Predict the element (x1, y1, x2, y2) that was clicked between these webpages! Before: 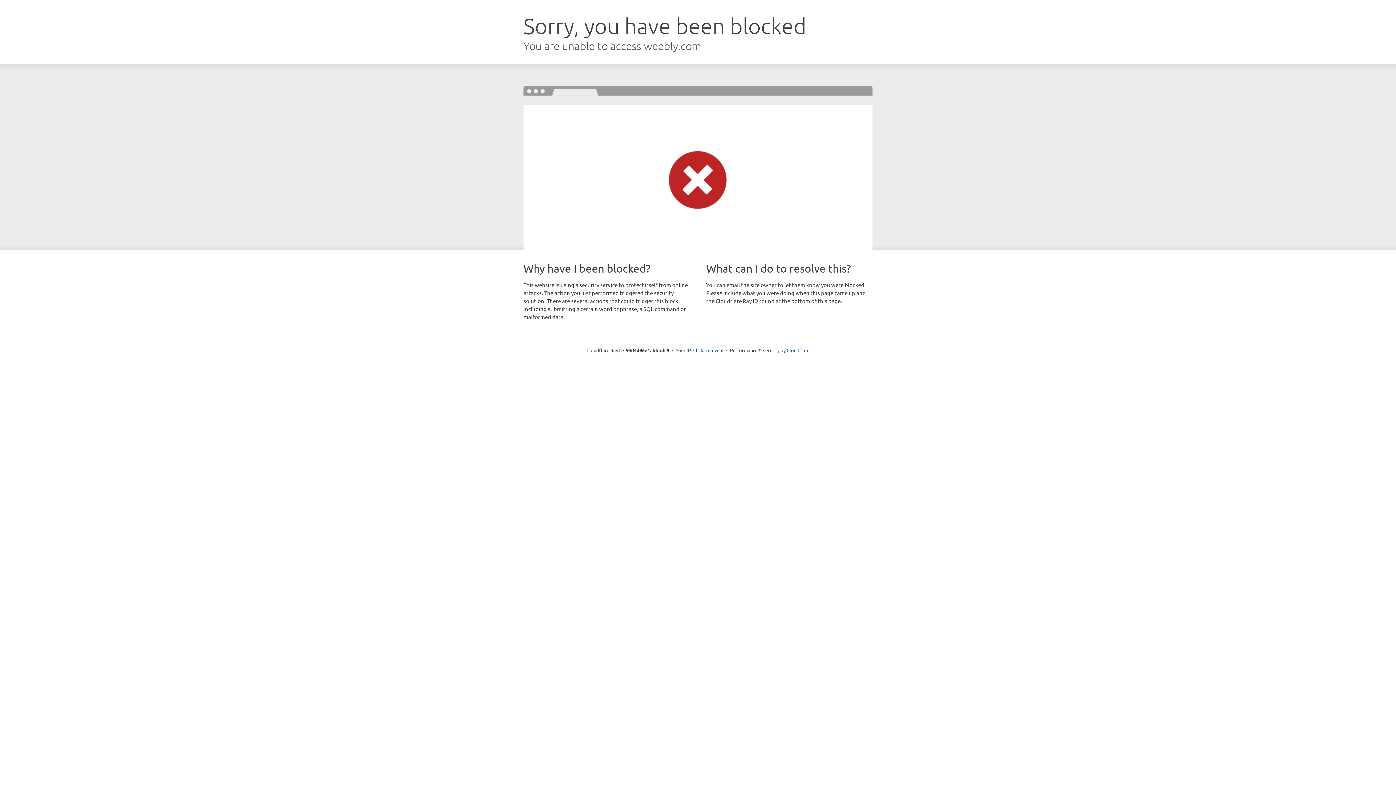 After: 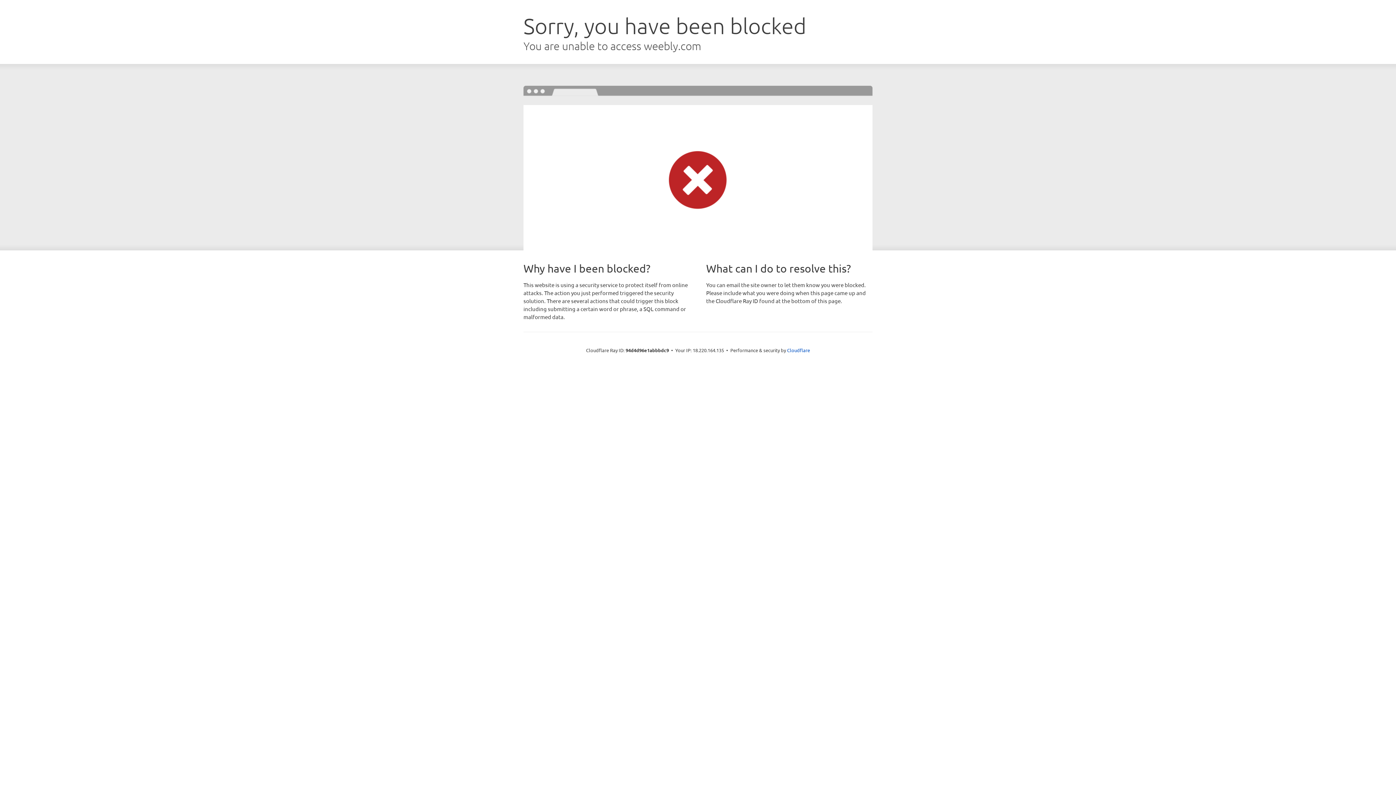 Action: bbox: (693, 346, 723, 353) label: Click to reveal